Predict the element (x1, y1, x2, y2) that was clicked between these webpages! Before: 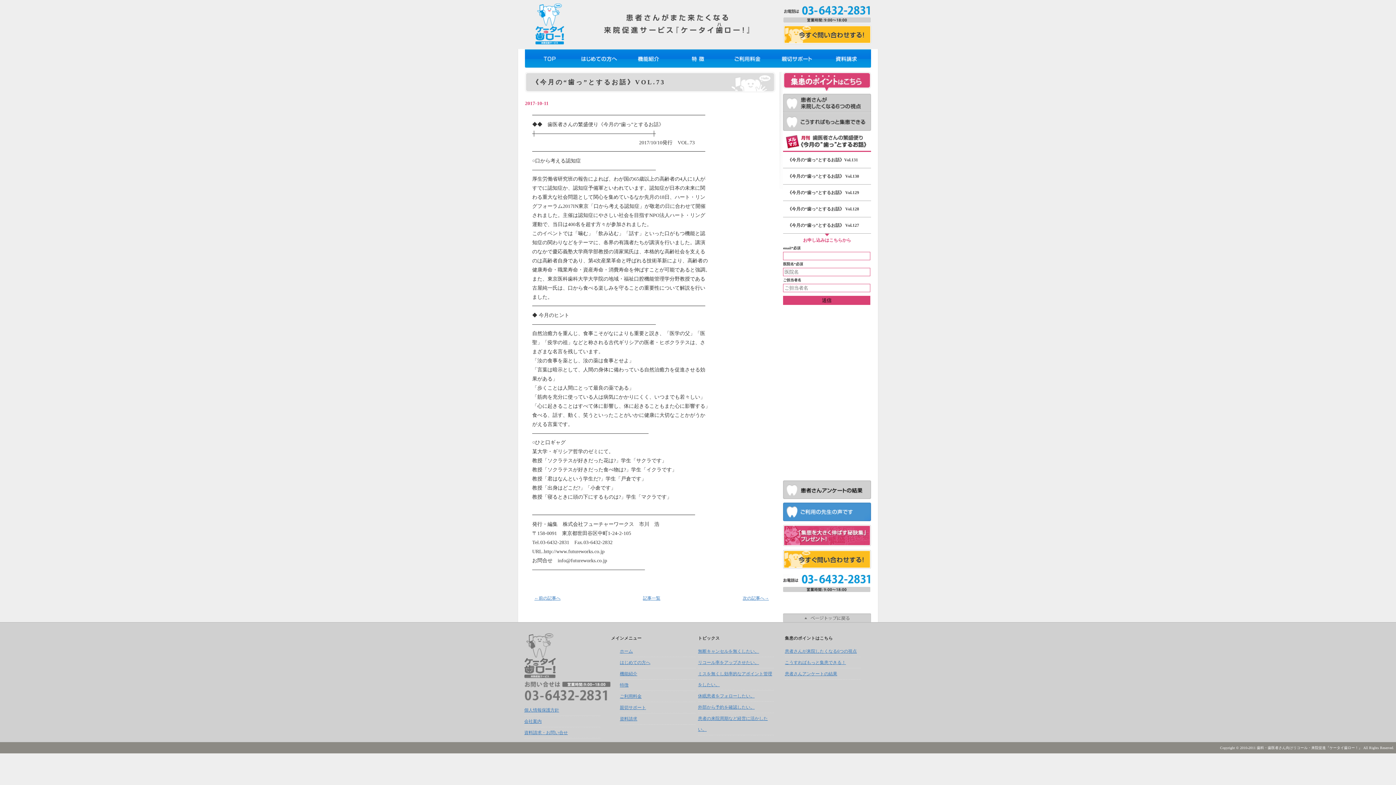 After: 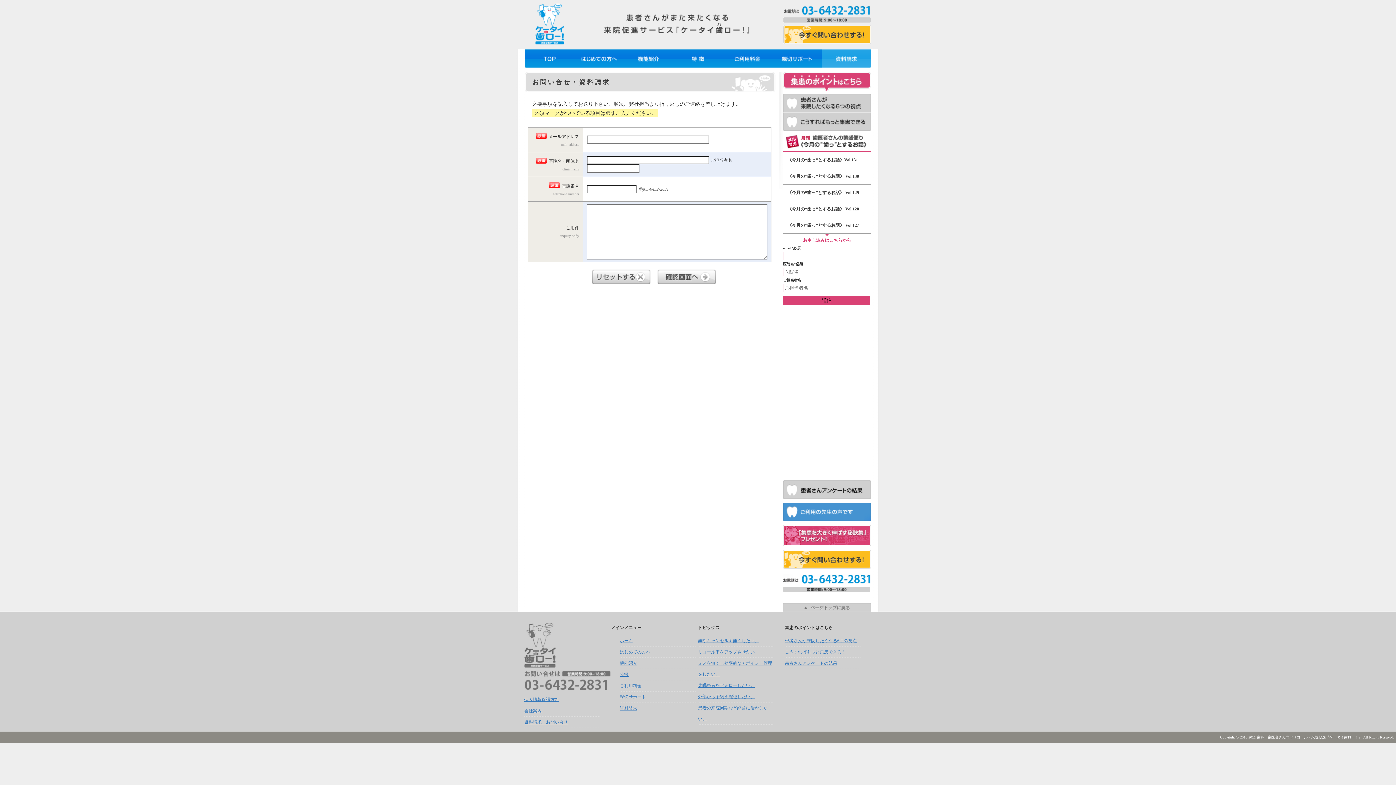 Action: label: 資料請求・お問い合せ bbox: (524, 727, 600, 738)